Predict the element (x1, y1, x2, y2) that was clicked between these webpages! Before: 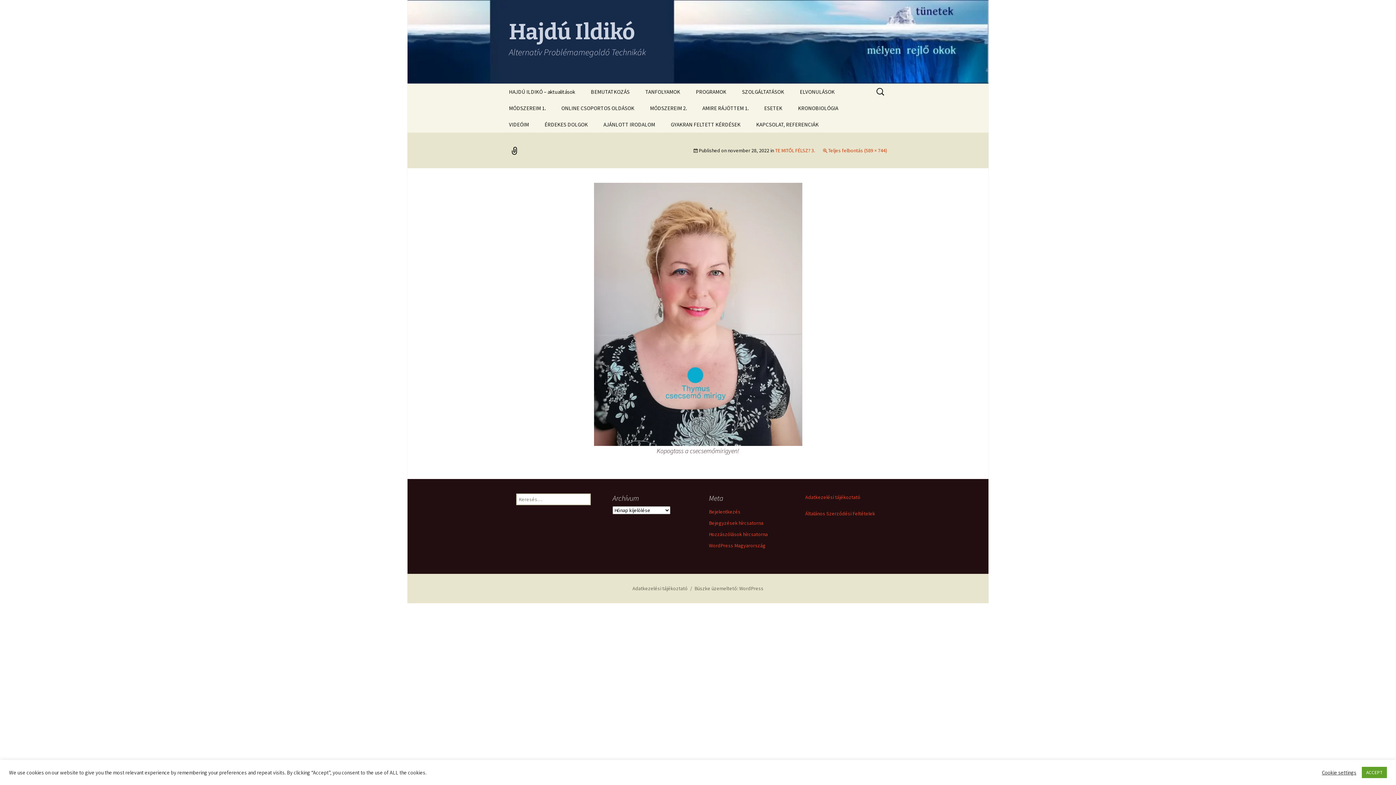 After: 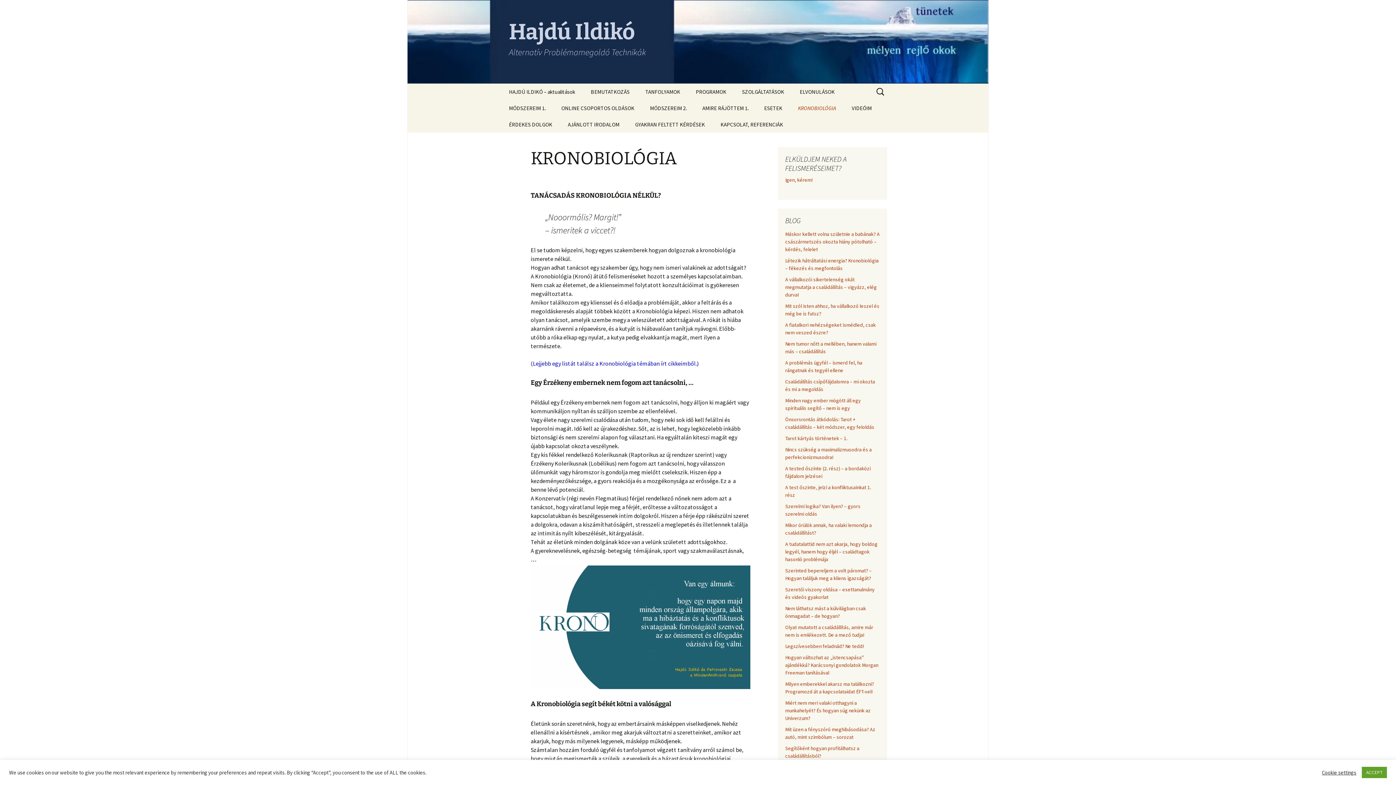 Action: bbox: (790, 100, 845, 116) label: KRONOBIOLÓGIA